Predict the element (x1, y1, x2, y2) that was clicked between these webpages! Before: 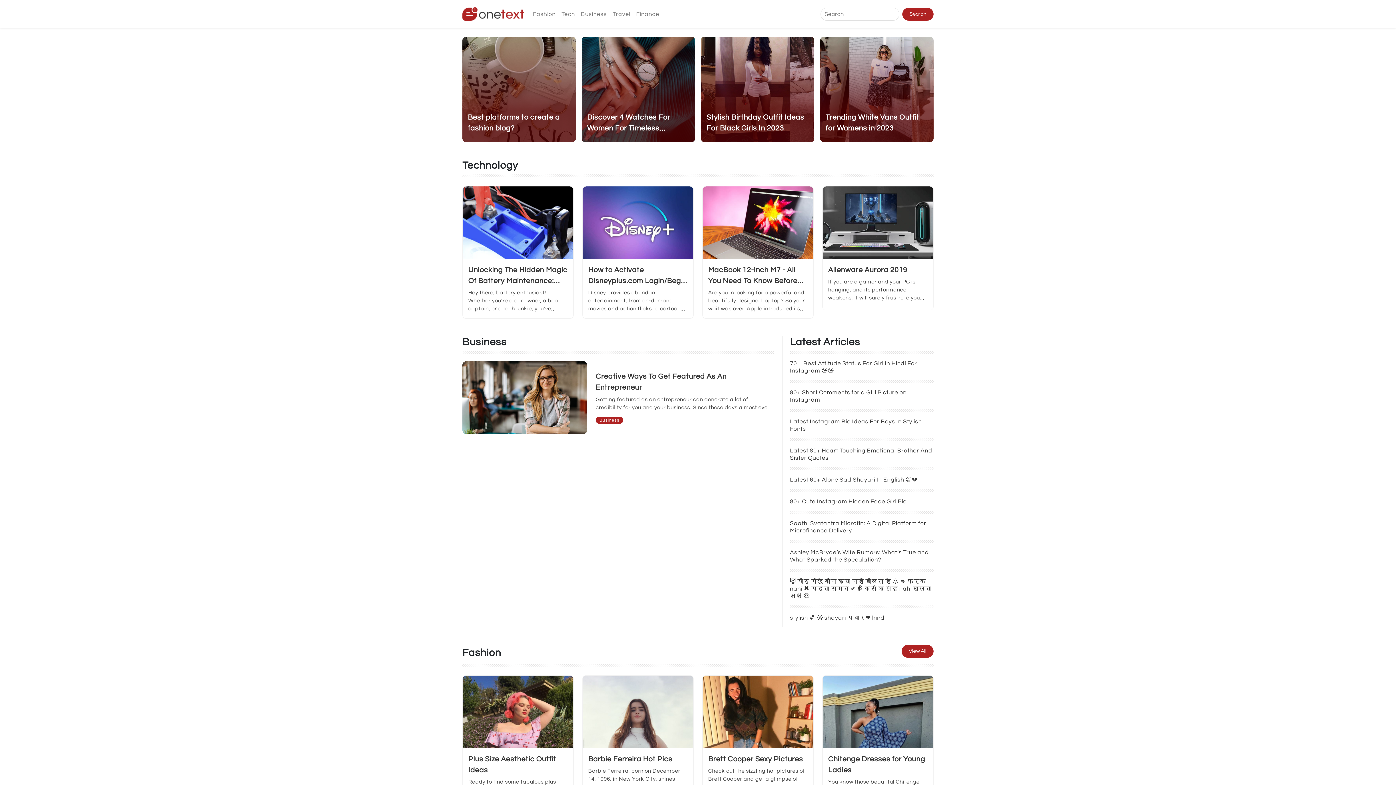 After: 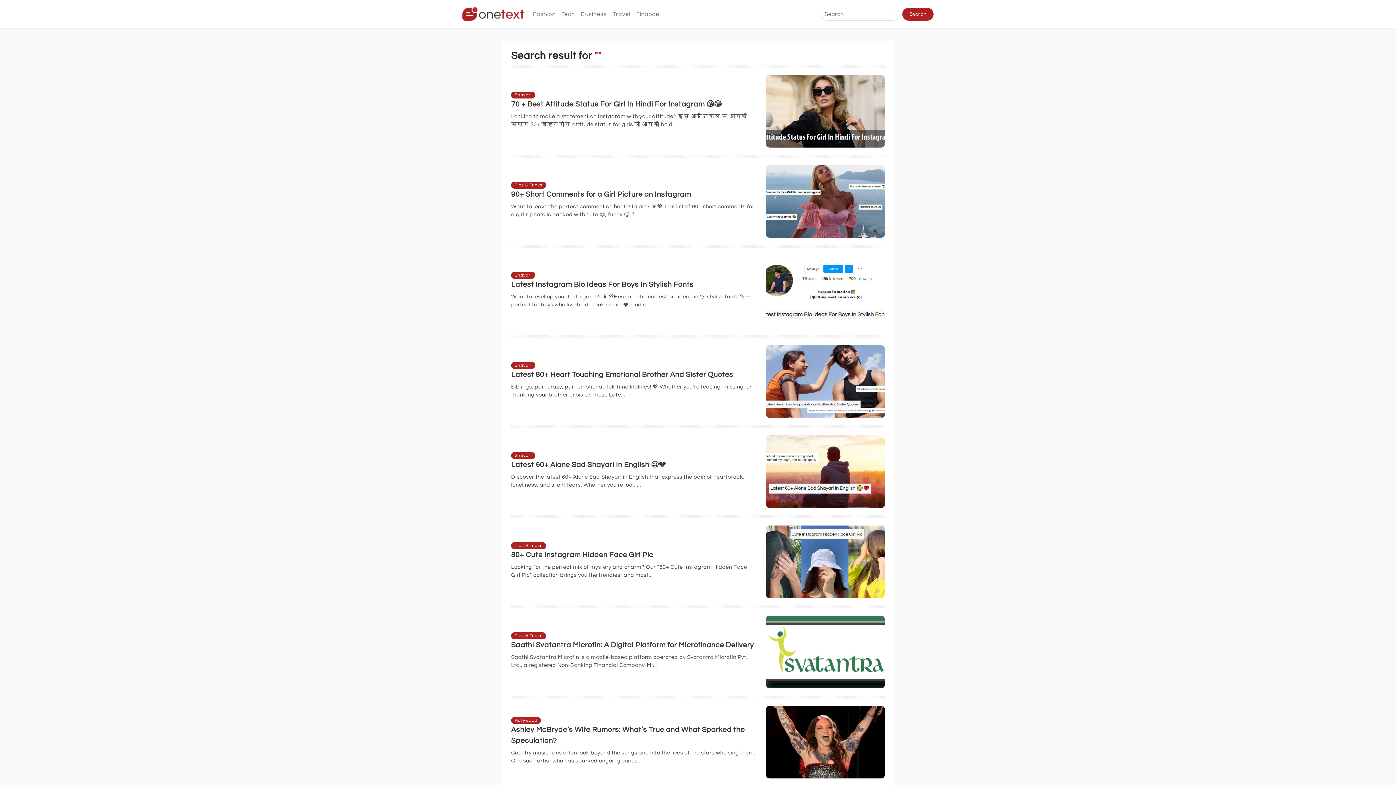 Action: label: Search bbox: (902, 7, 933, 20)